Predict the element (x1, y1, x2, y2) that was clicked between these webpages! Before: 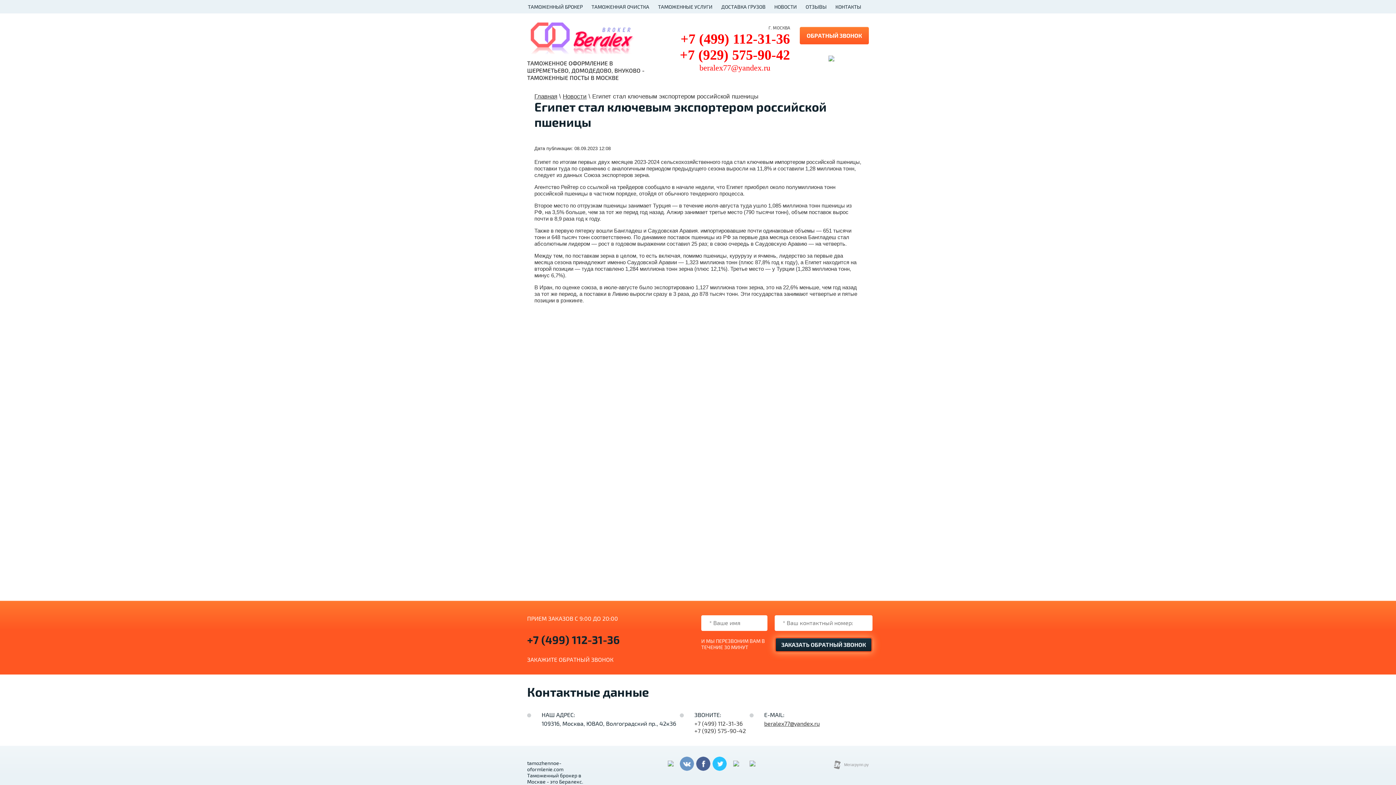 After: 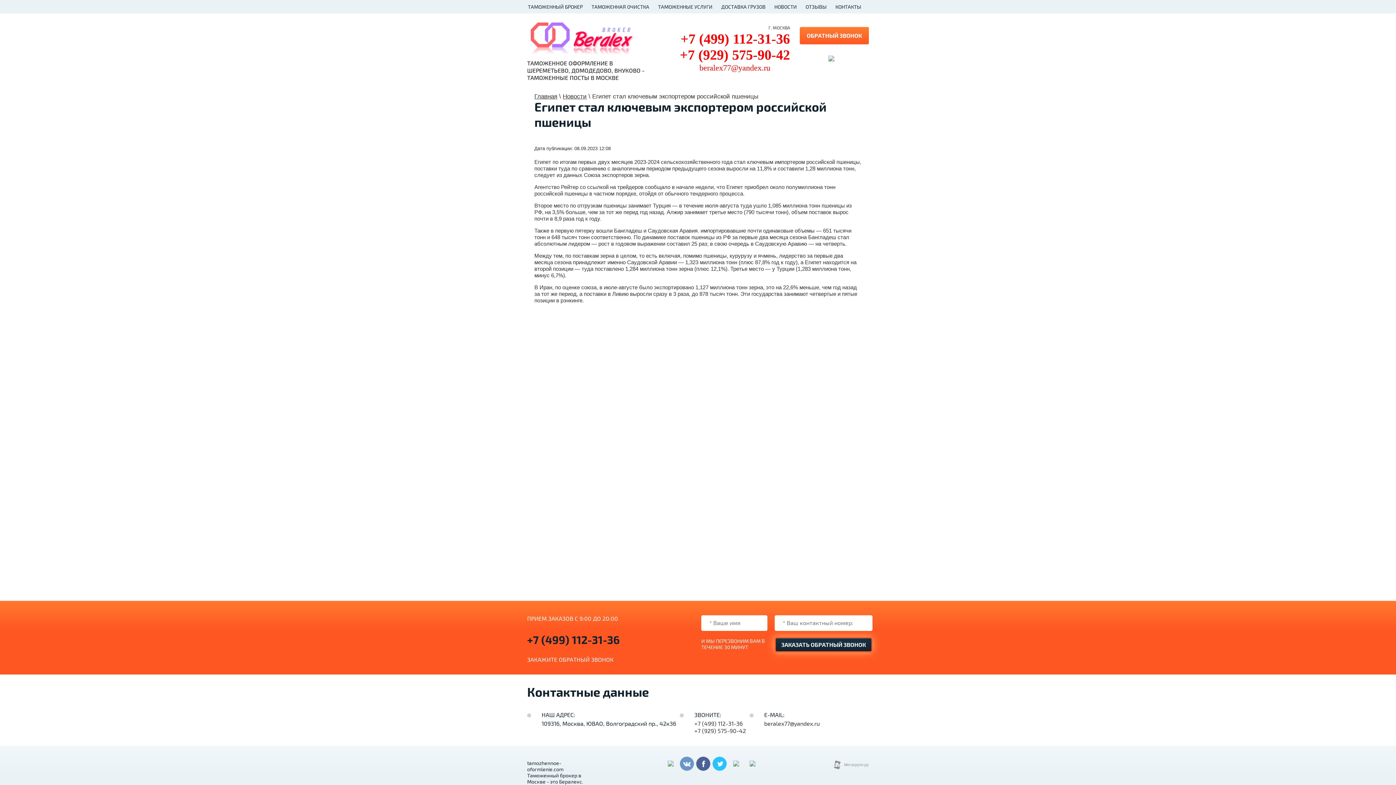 Action: label: beralex77@yandex.ru bbox: (764, 720, 820, 728)